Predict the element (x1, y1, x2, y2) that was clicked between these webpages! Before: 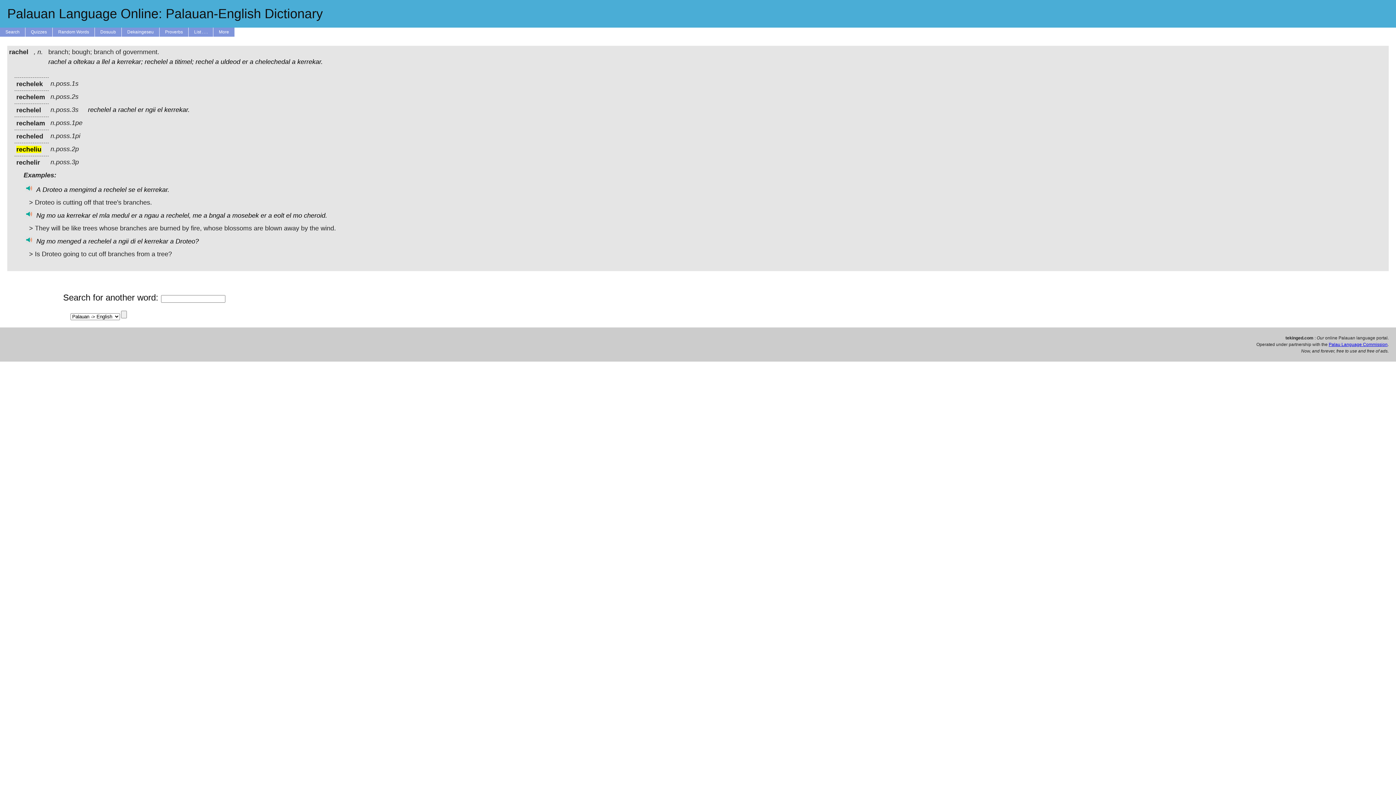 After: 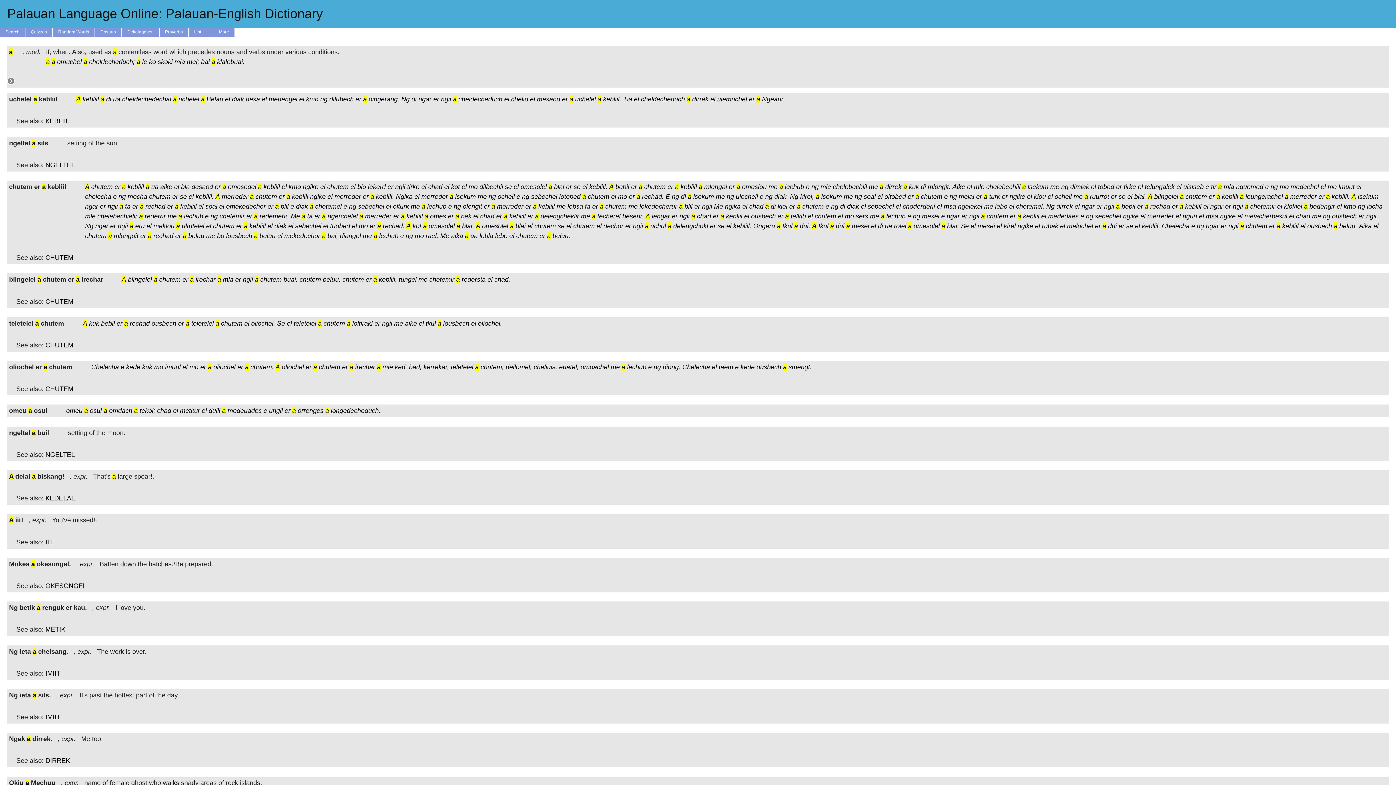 Action: bbox: (226, 212, 230, 219) label: a